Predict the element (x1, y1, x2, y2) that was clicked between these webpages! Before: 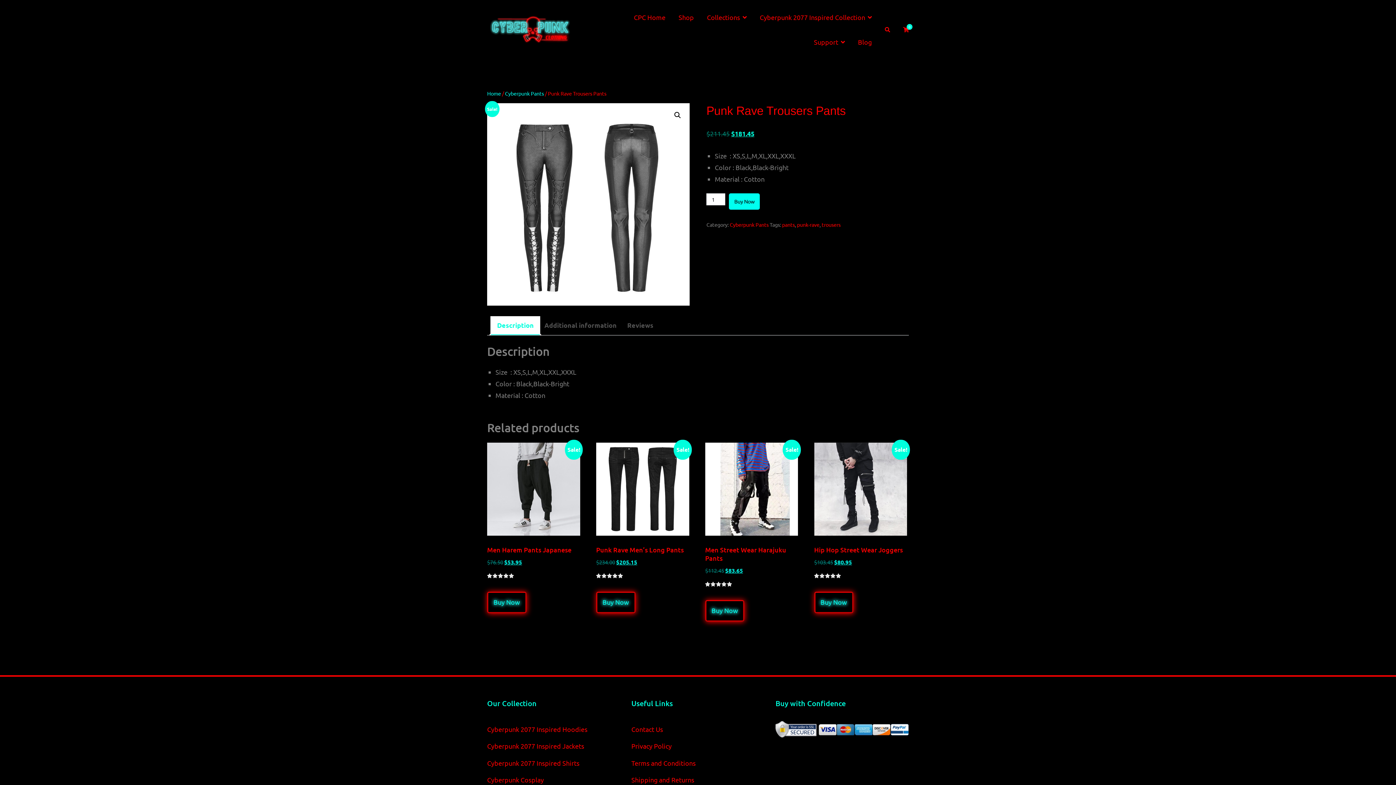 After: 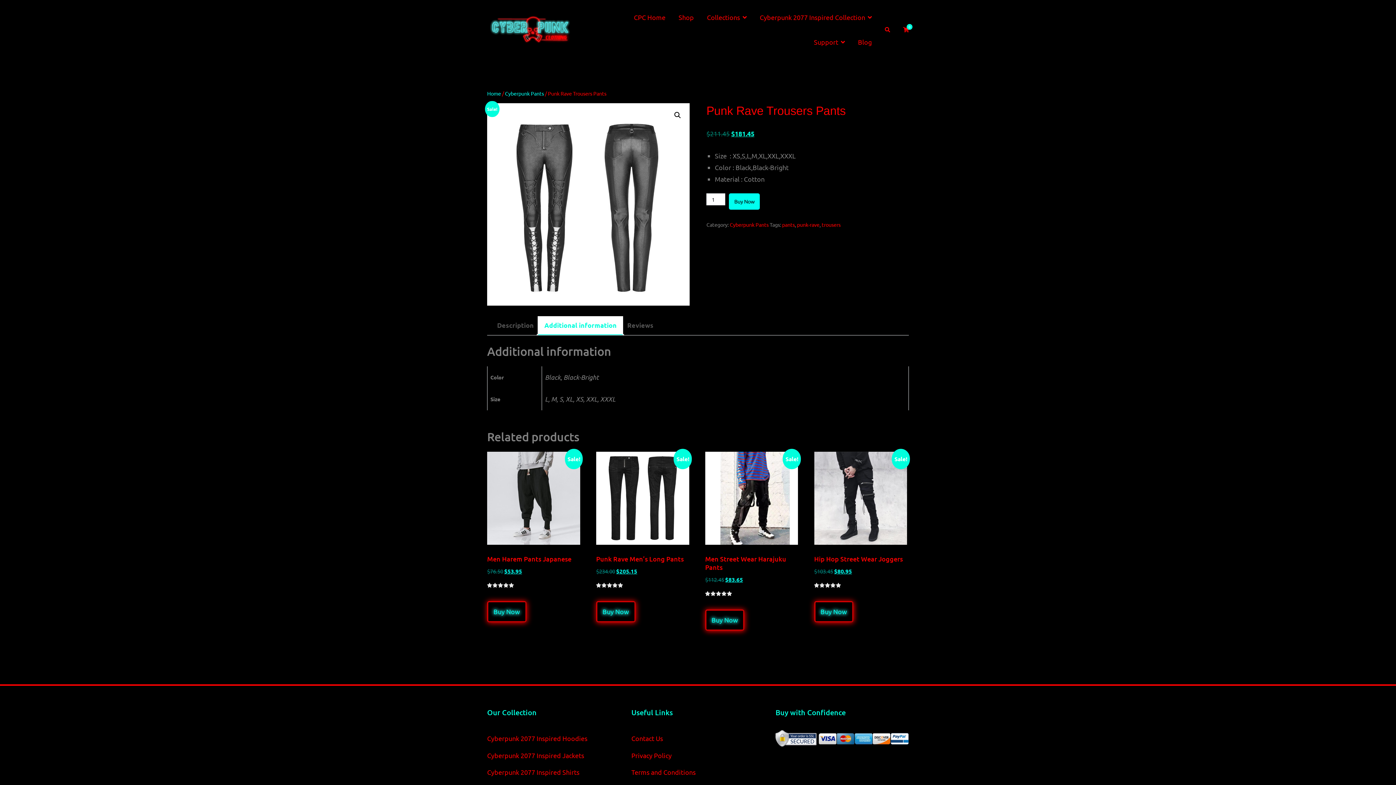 Action: bbox: (544, 316, 616, 334) label: Additional information